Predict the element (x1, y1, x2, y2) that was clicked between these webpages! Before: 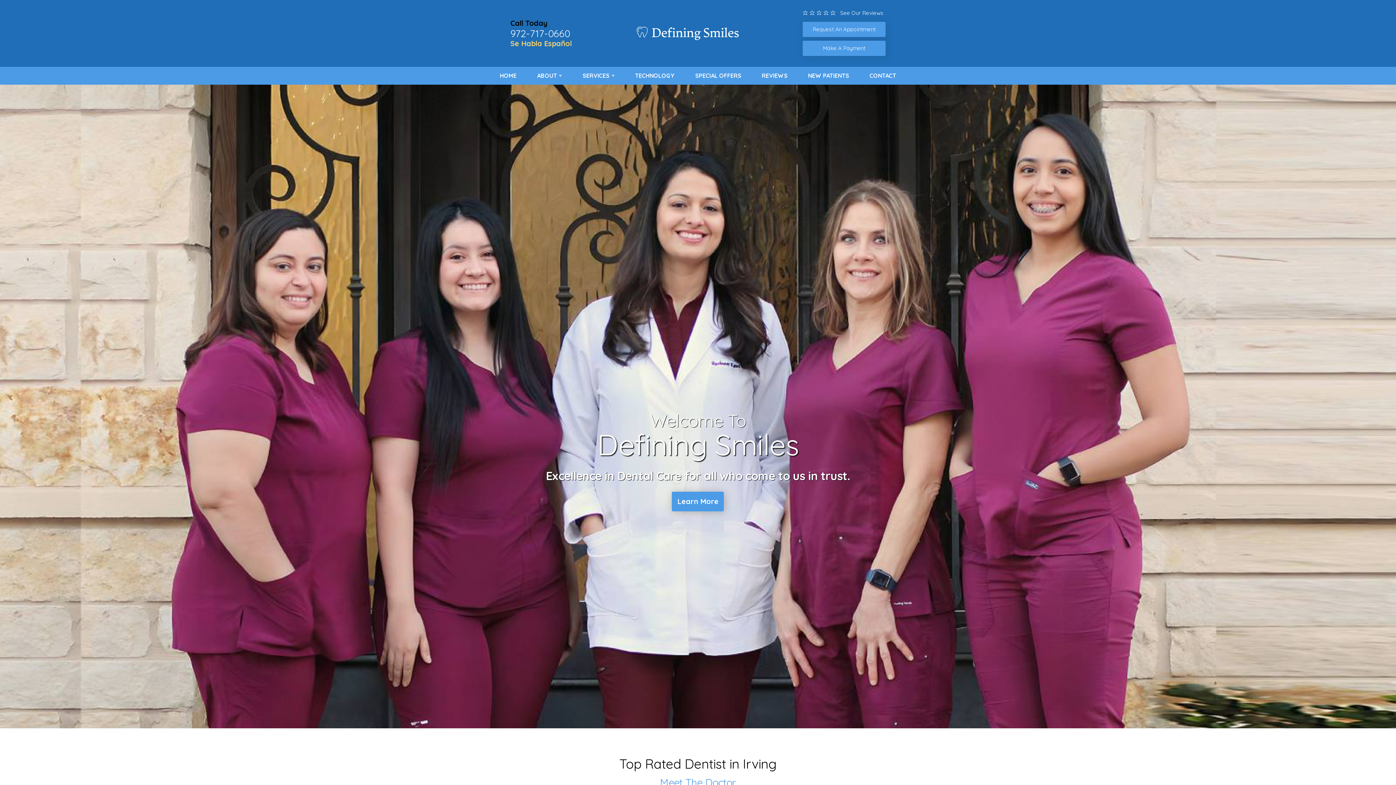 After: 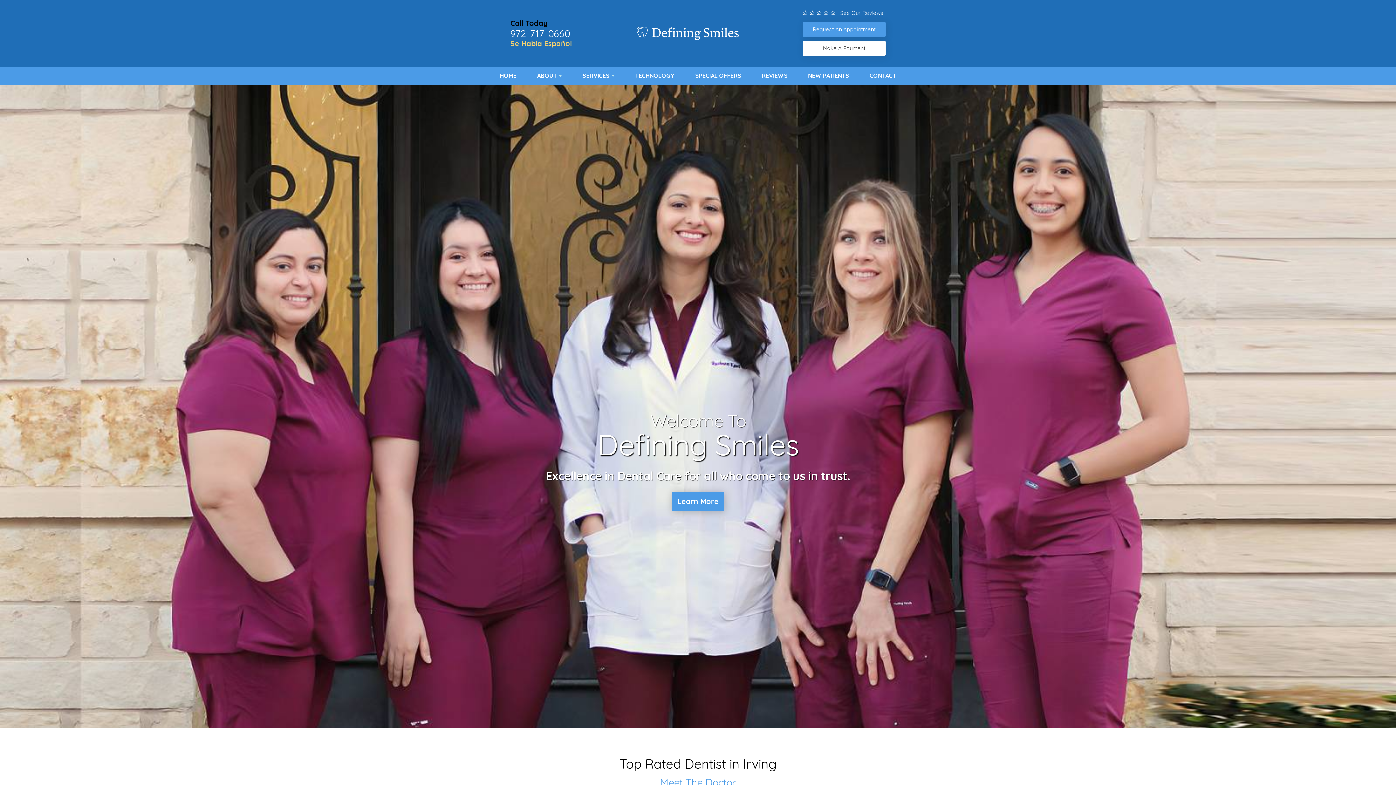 Action: label: Make A Payment bbox: (802, 40, 885, 56)